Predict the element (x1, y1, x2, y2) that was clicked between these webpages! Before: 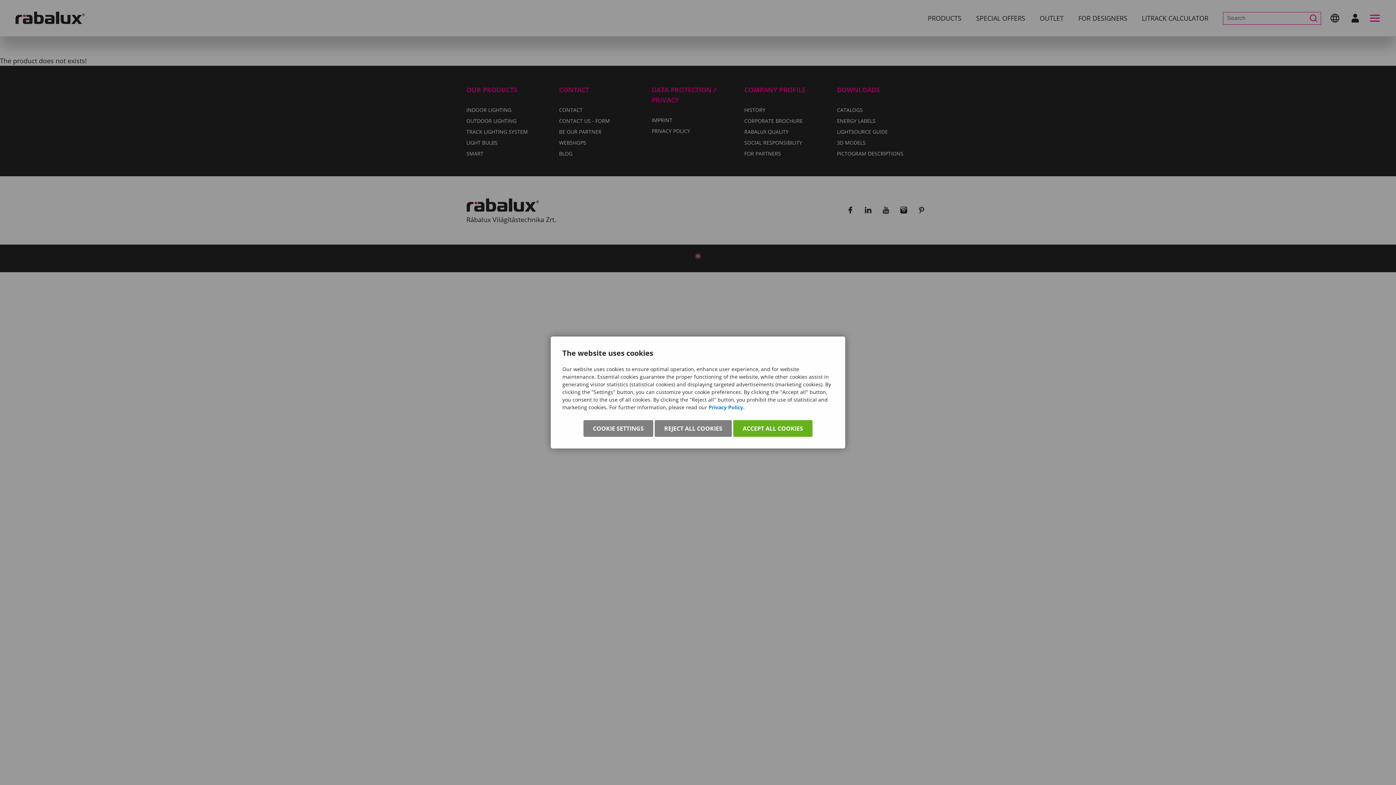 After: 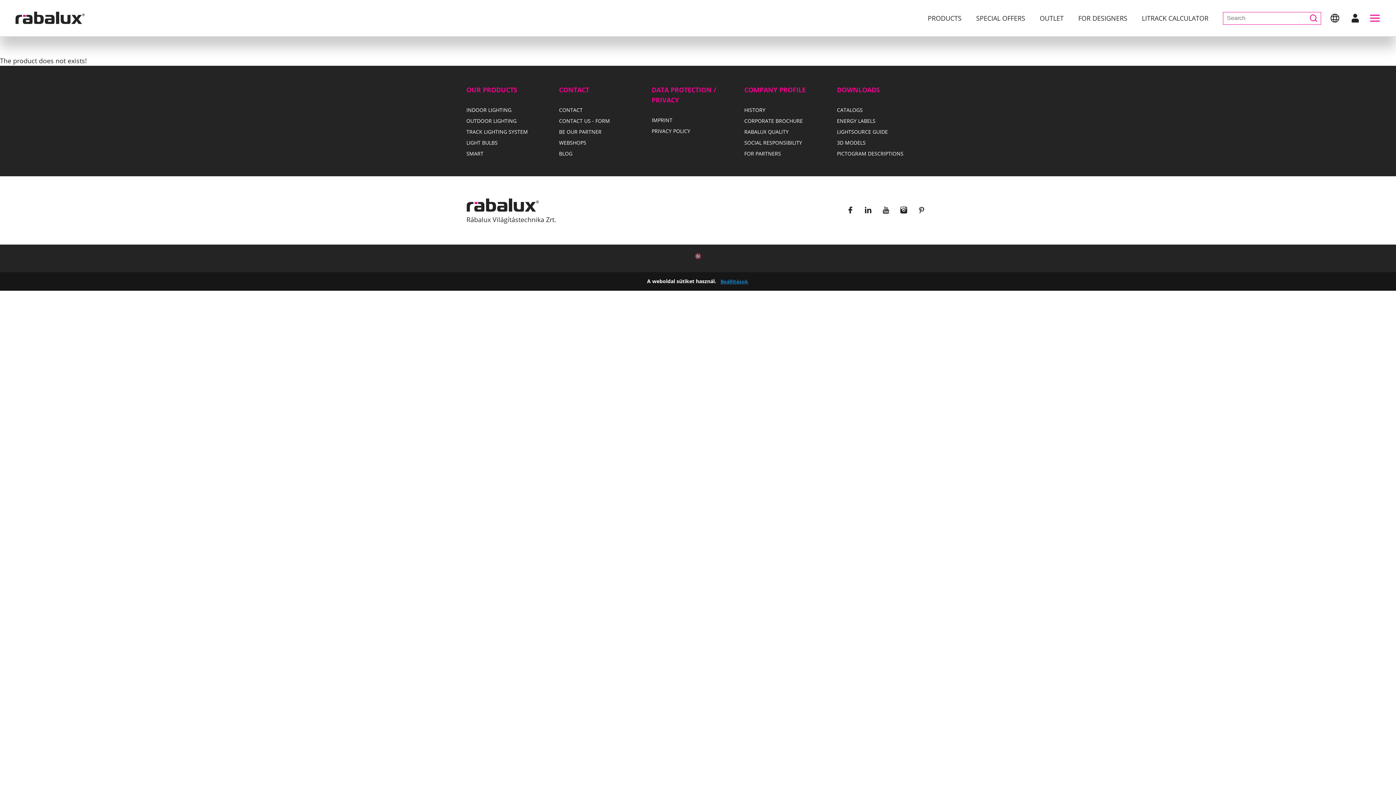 Action: bbox: (733, 420, 812, 437) label: ACCEPT ALL COOKIES